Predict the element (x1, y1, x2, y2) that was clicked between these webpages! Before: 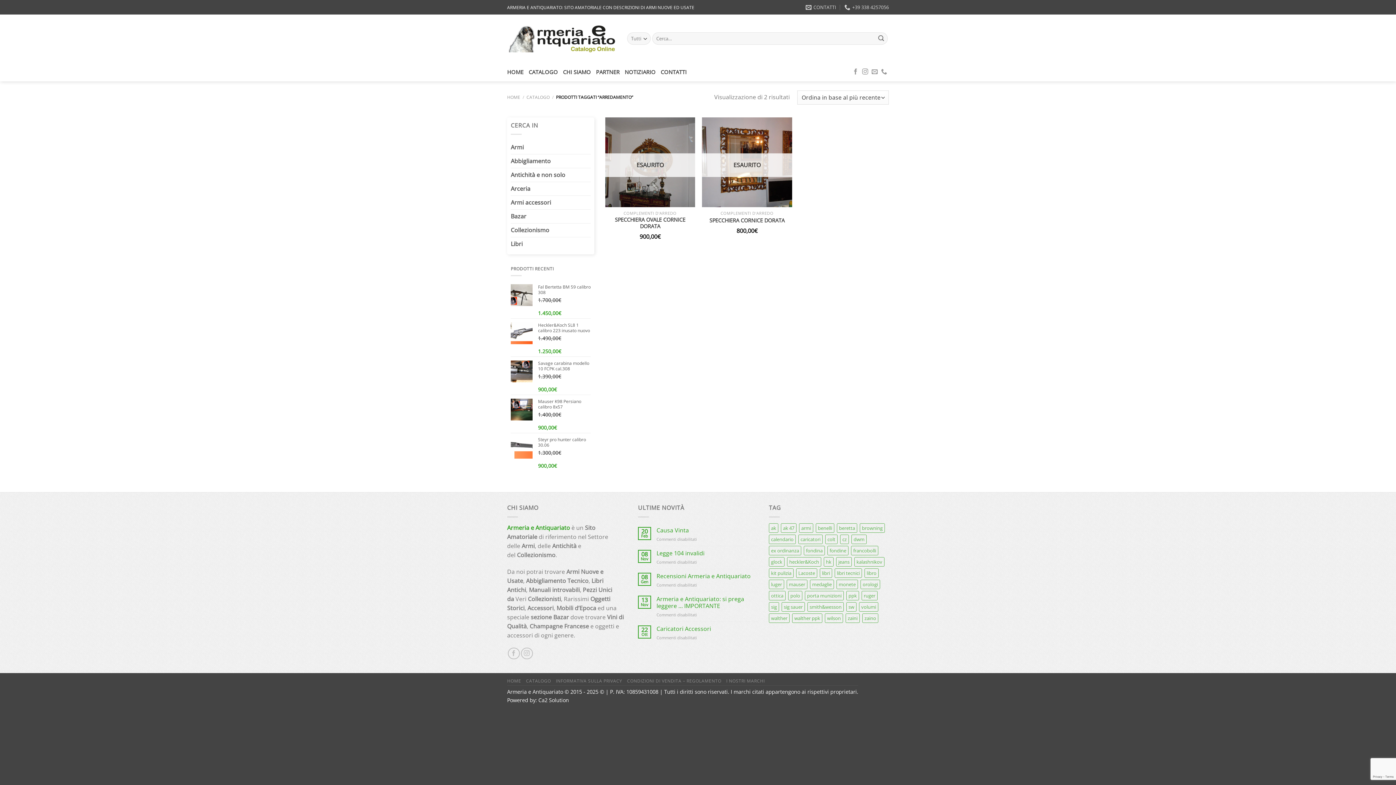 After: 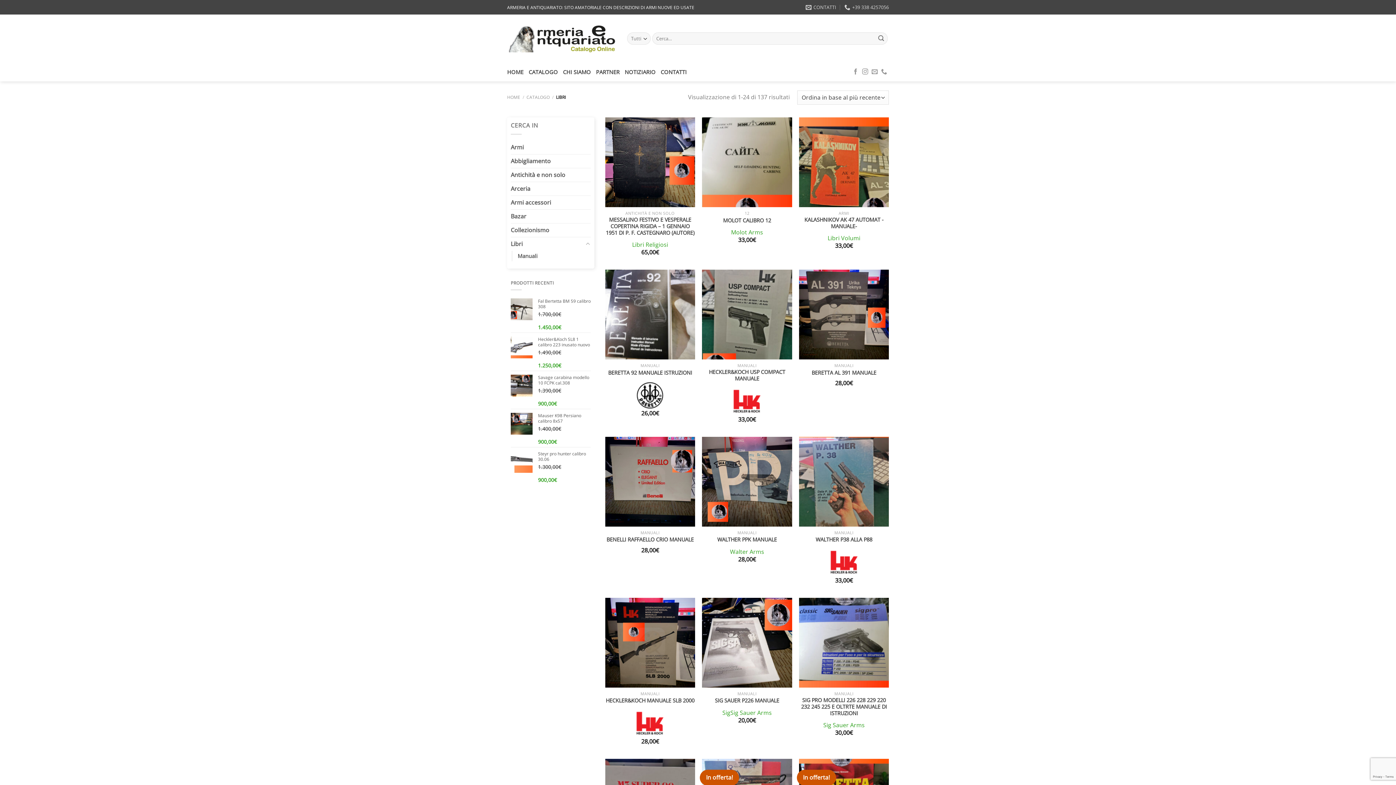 Action: label: Libri bbox: (510, 237, 590, 251)